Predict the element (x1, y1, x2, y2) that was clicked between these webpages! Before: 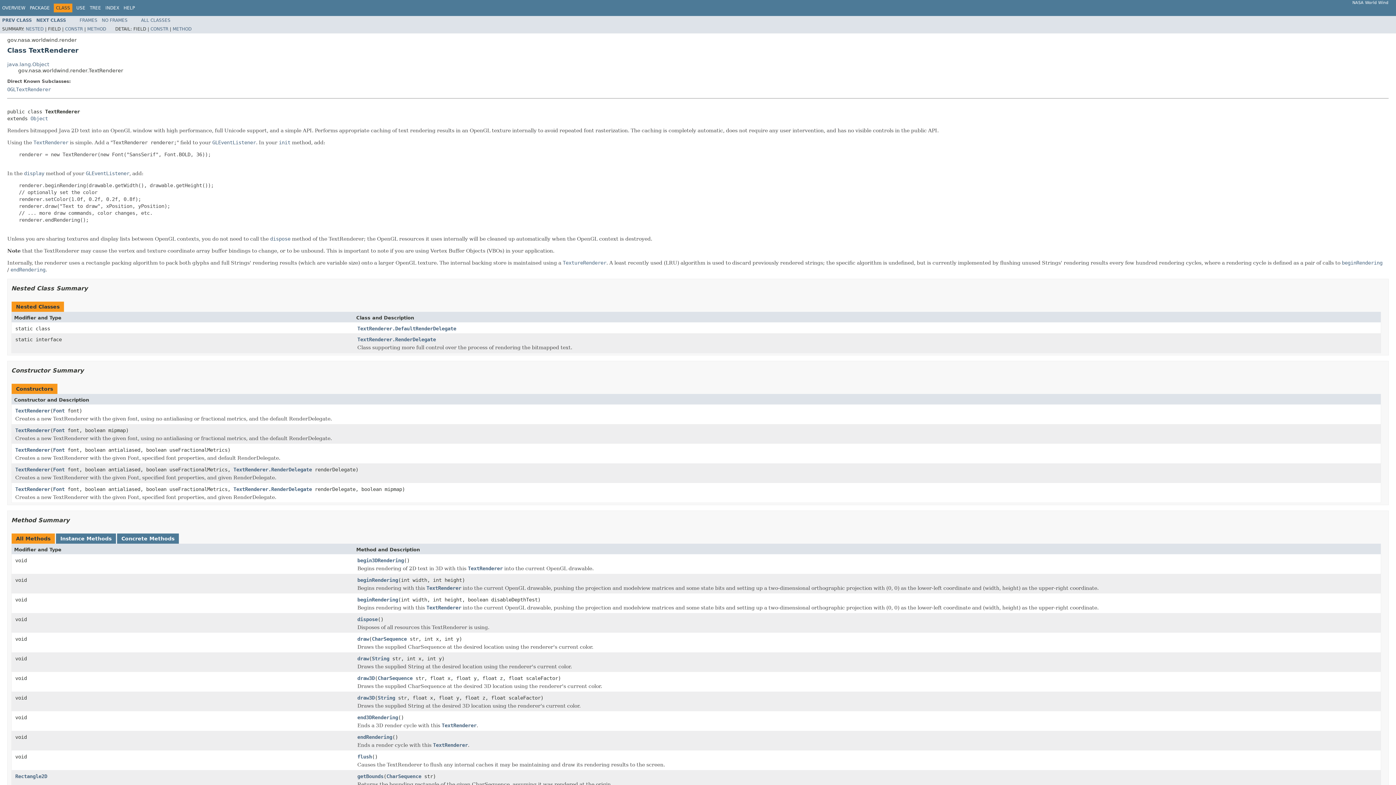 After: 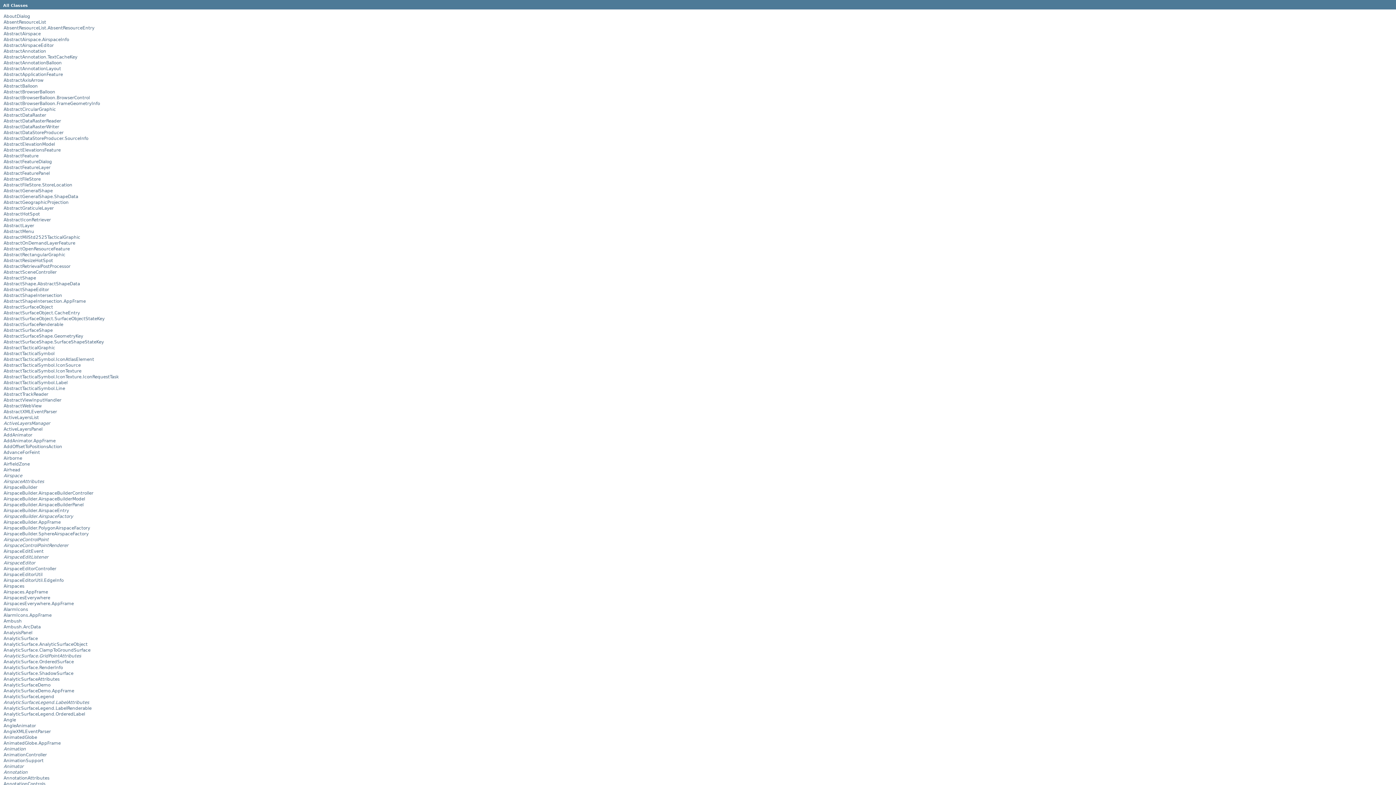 Action: bbox: (141, 17, 170, 22) label: ALL CLASSES